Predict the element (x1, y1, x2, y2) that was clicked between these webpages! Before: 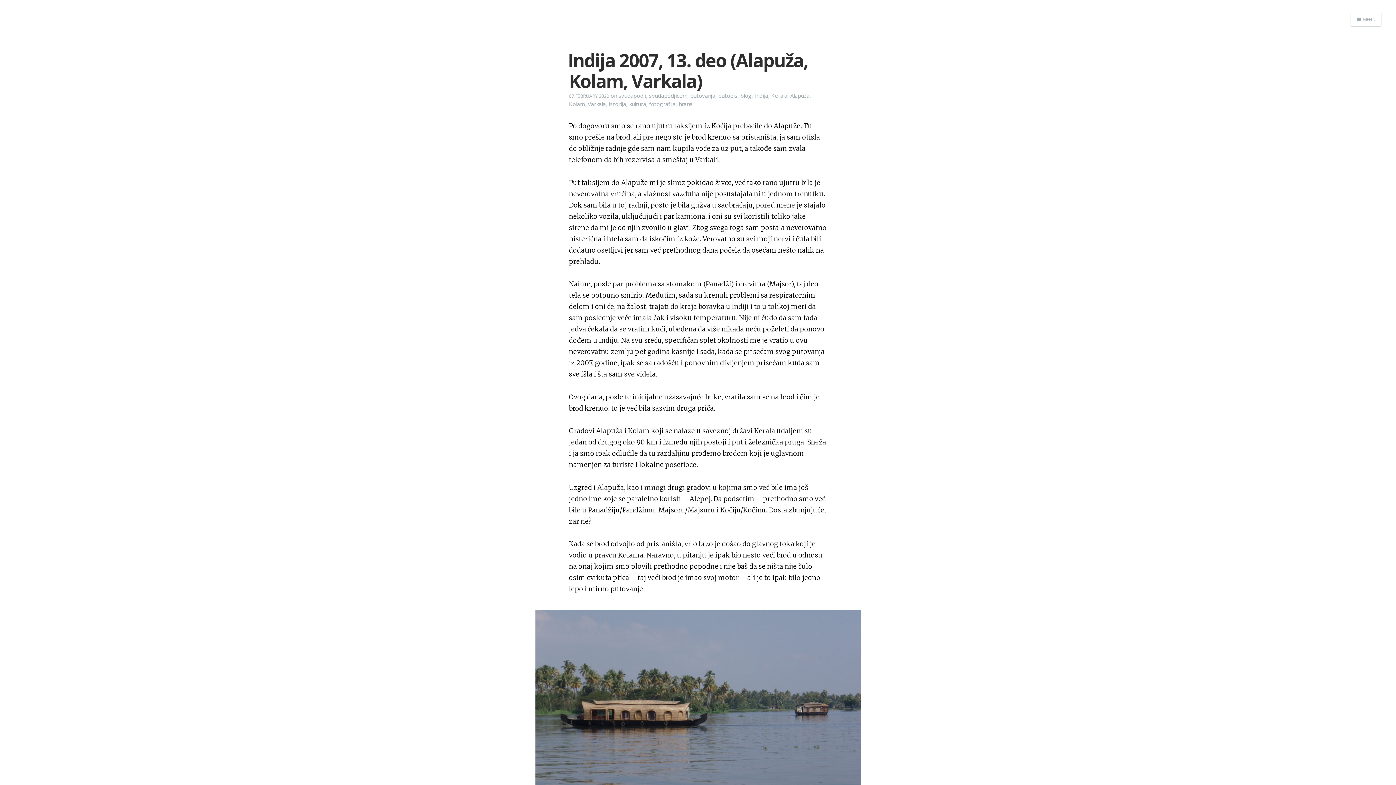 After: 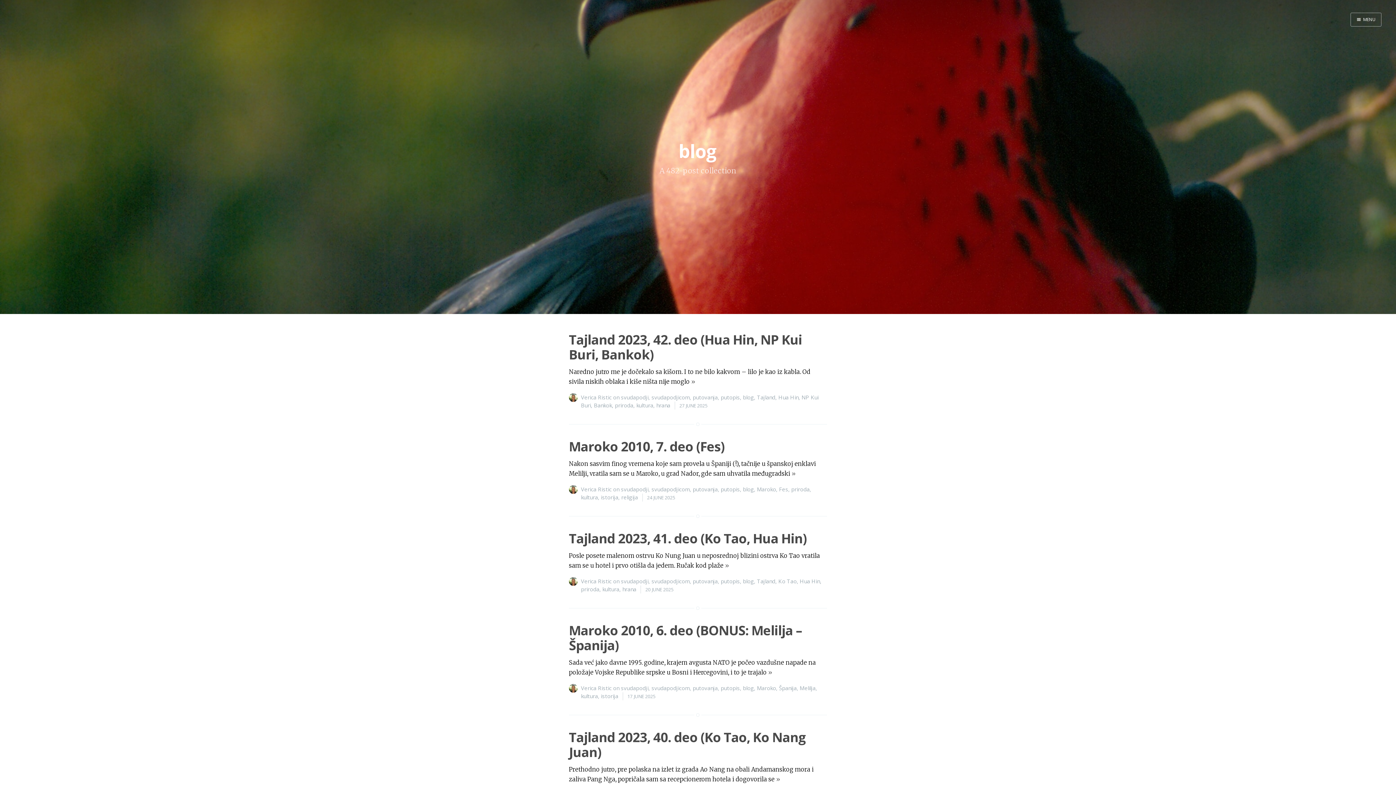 Action: bbox: (740, 92, 751, 99) label: blog